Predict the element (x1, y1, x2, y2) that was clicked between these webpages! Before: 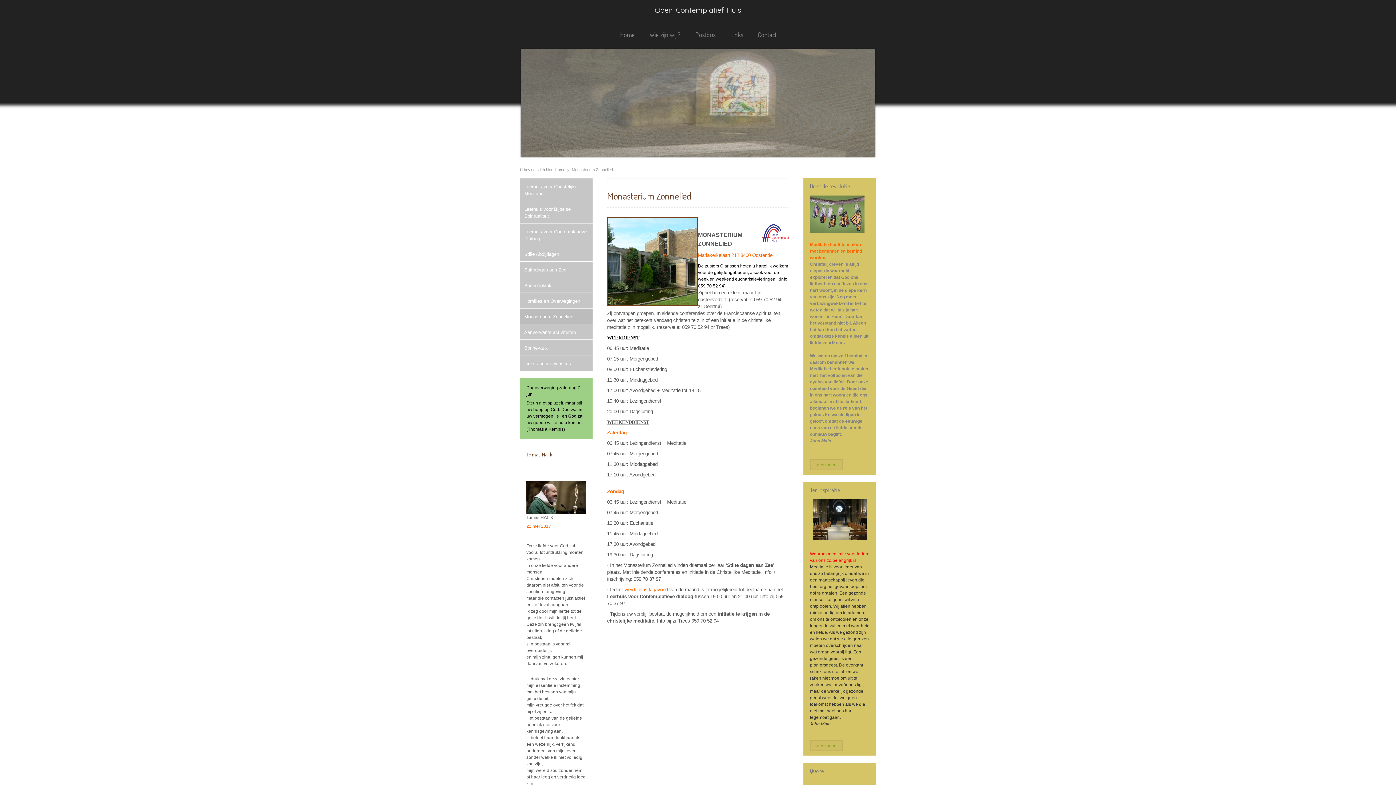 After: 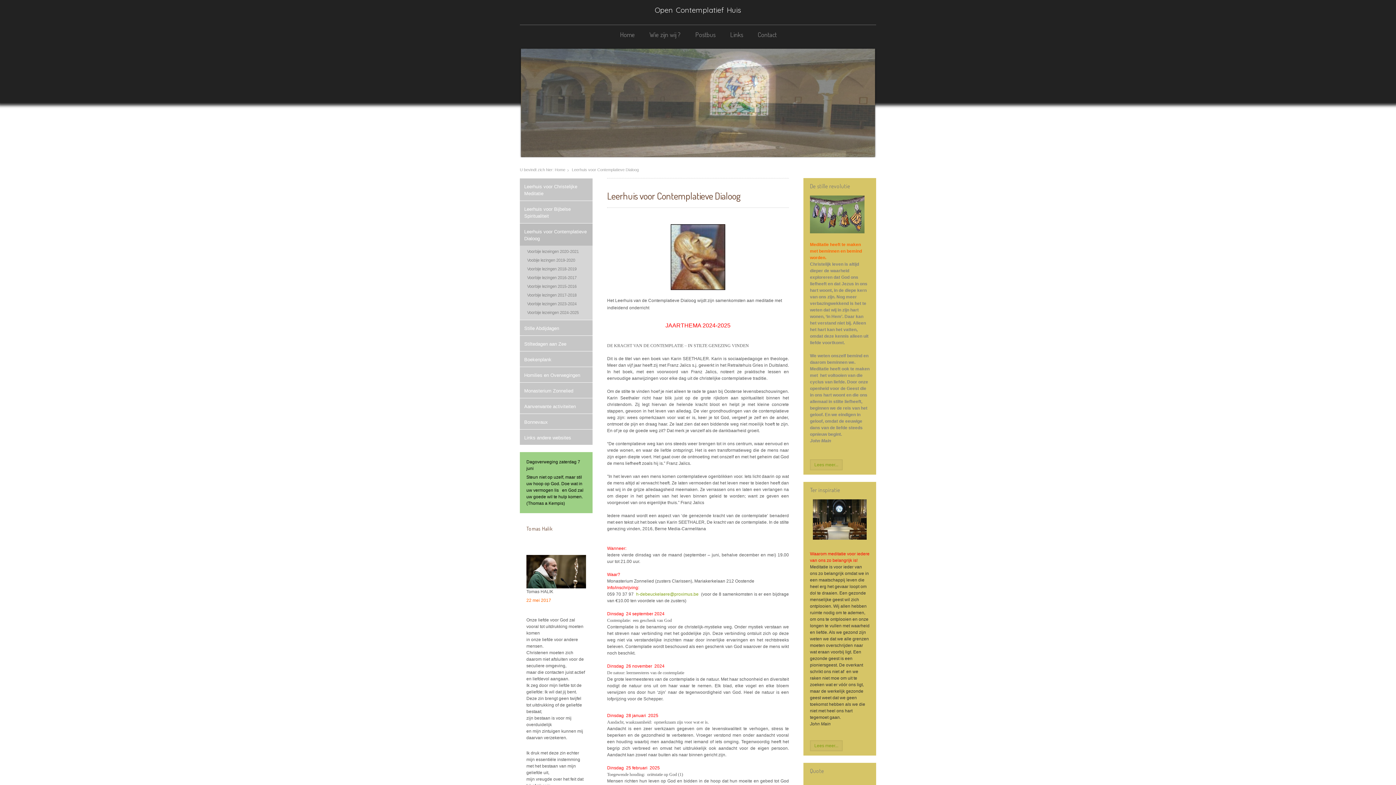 Action: label: Leerhuis voor Contemplatieve Dialoog bbox: (520, 223, 592, 245)